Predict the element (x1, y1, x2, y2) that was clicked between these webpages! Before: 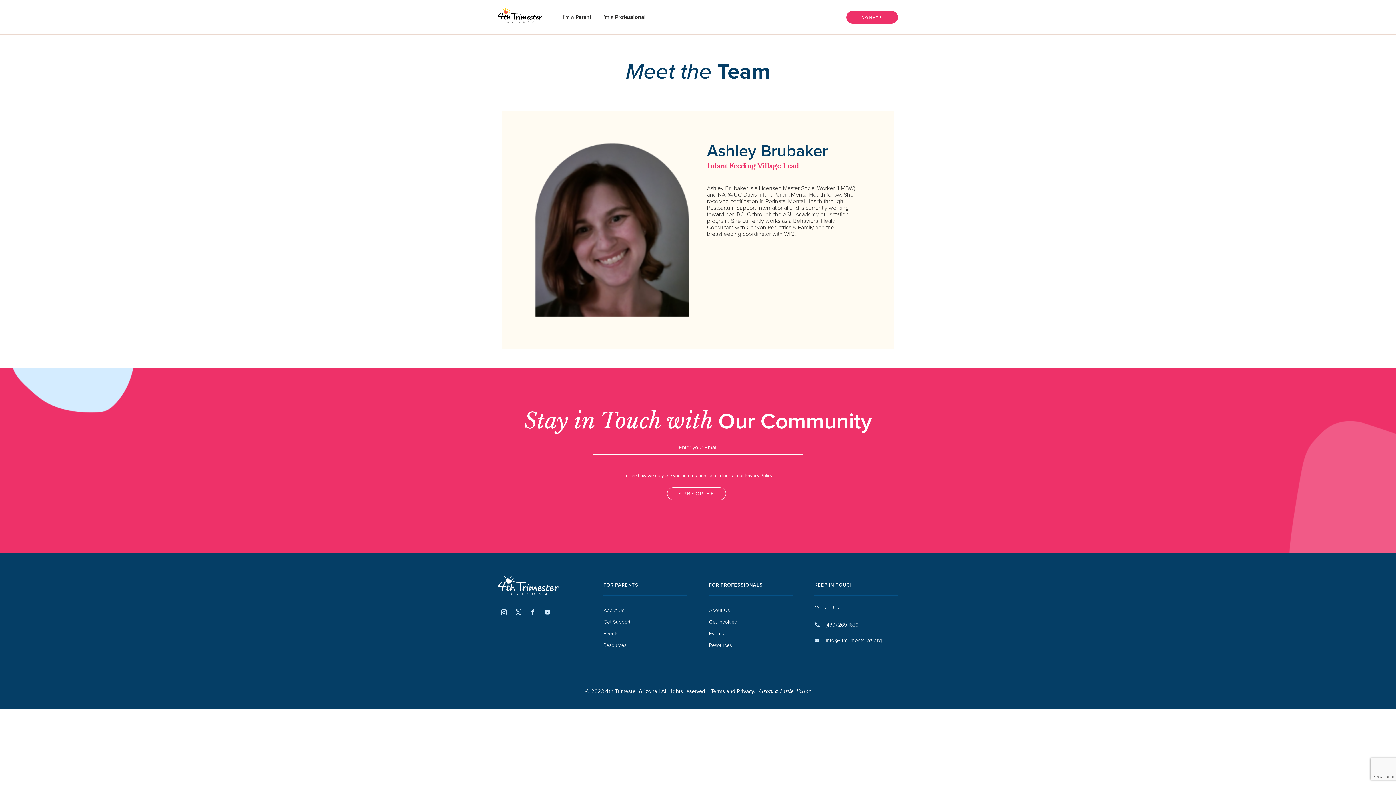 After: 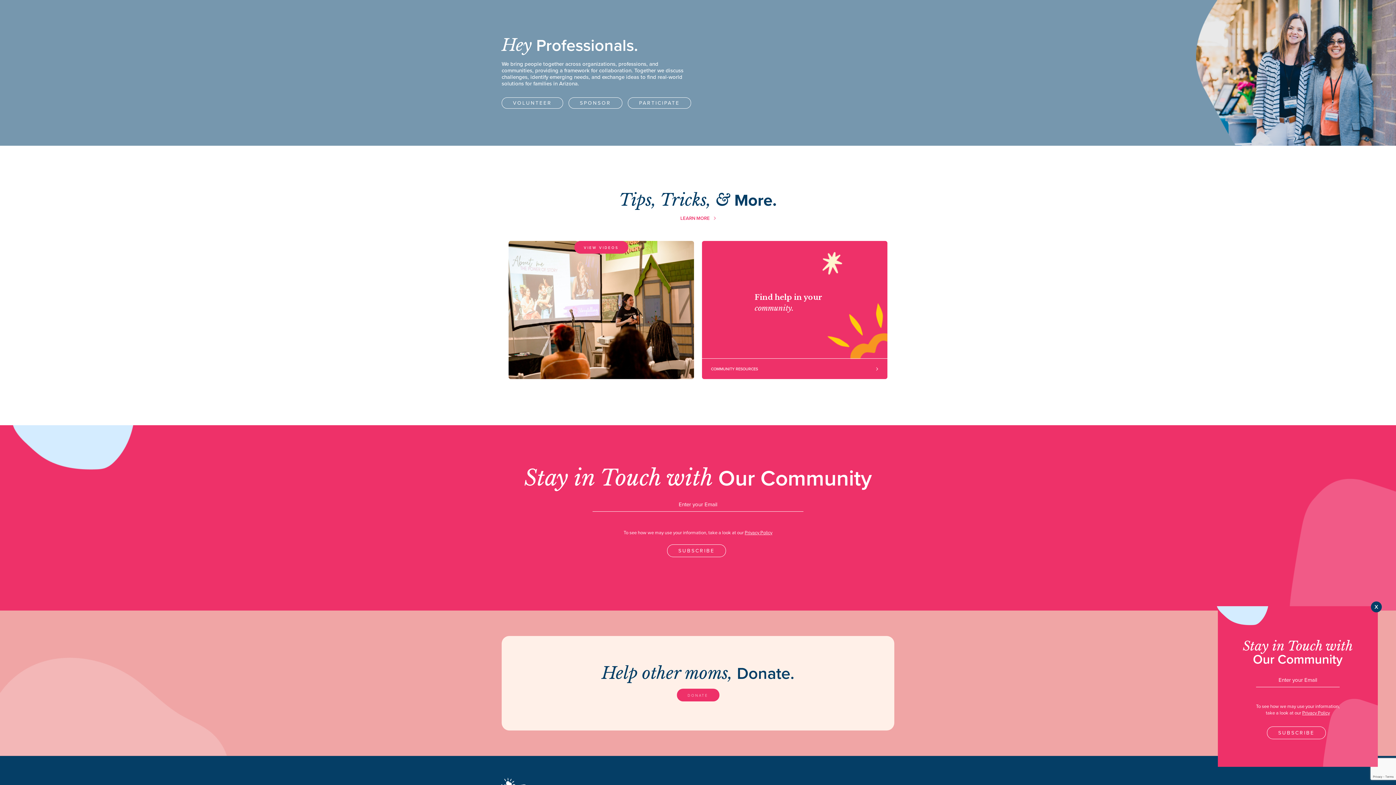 Action: bbox: (709, 619, 737, 628) label: Get Involved